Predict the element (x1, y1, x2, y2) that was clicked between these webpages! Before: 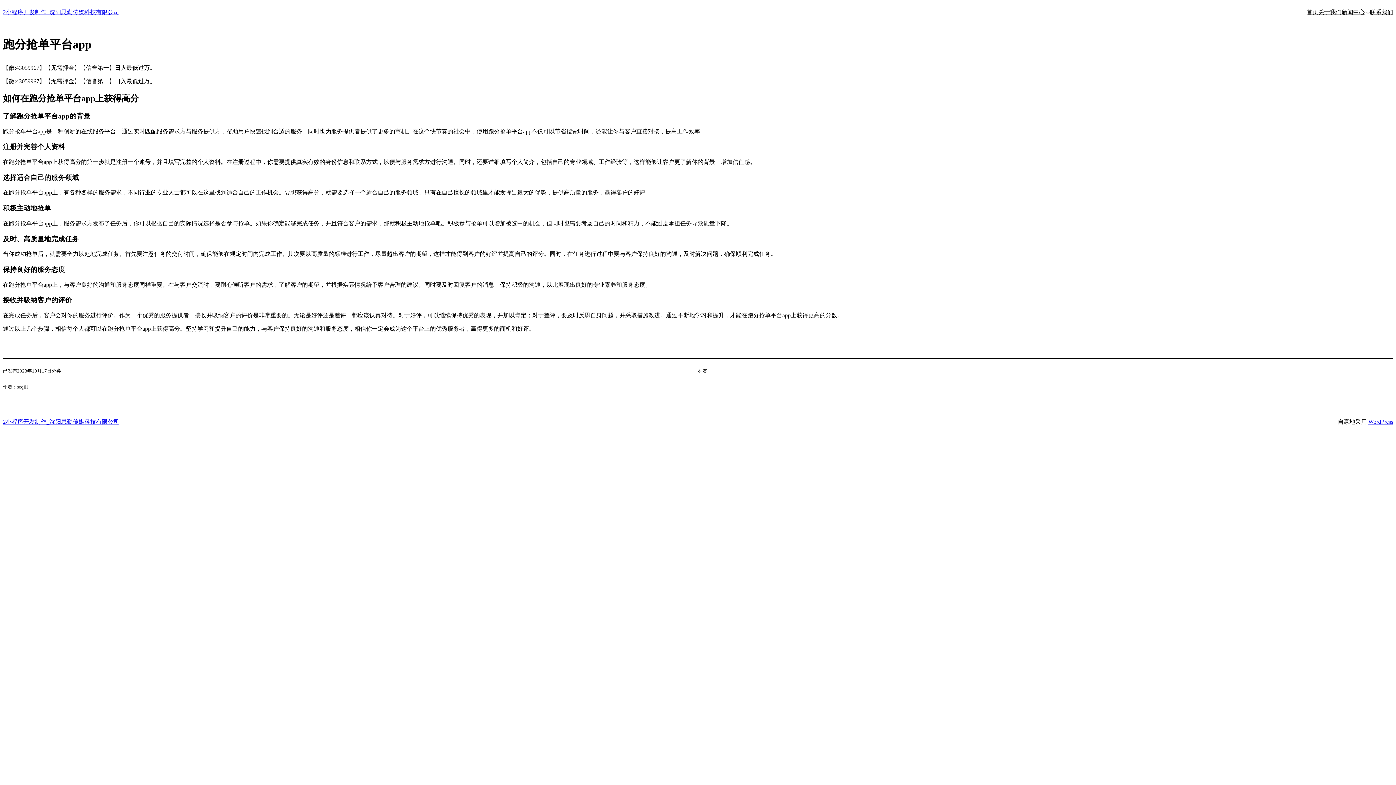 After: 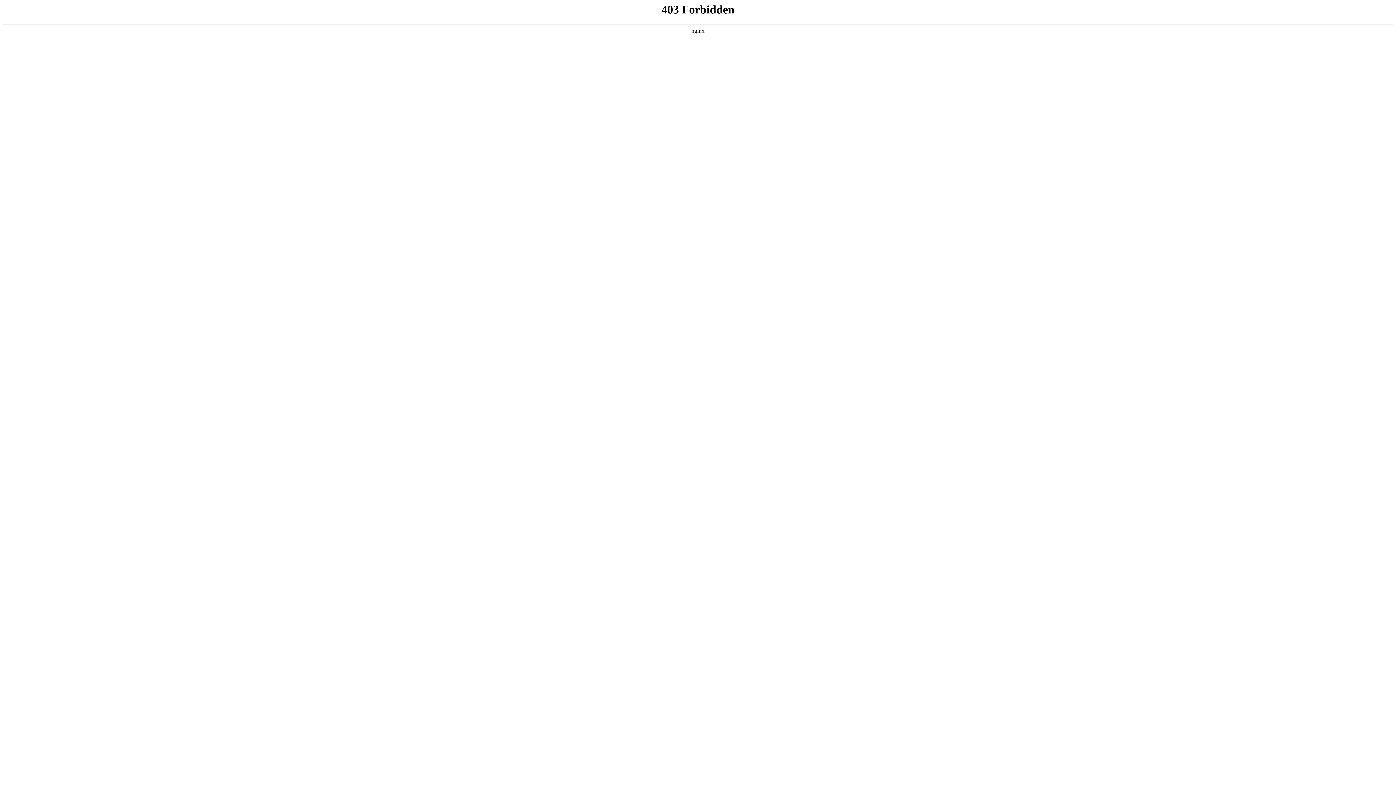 Action: label: WordPress bbox: (1368, 418, 1393, 425)